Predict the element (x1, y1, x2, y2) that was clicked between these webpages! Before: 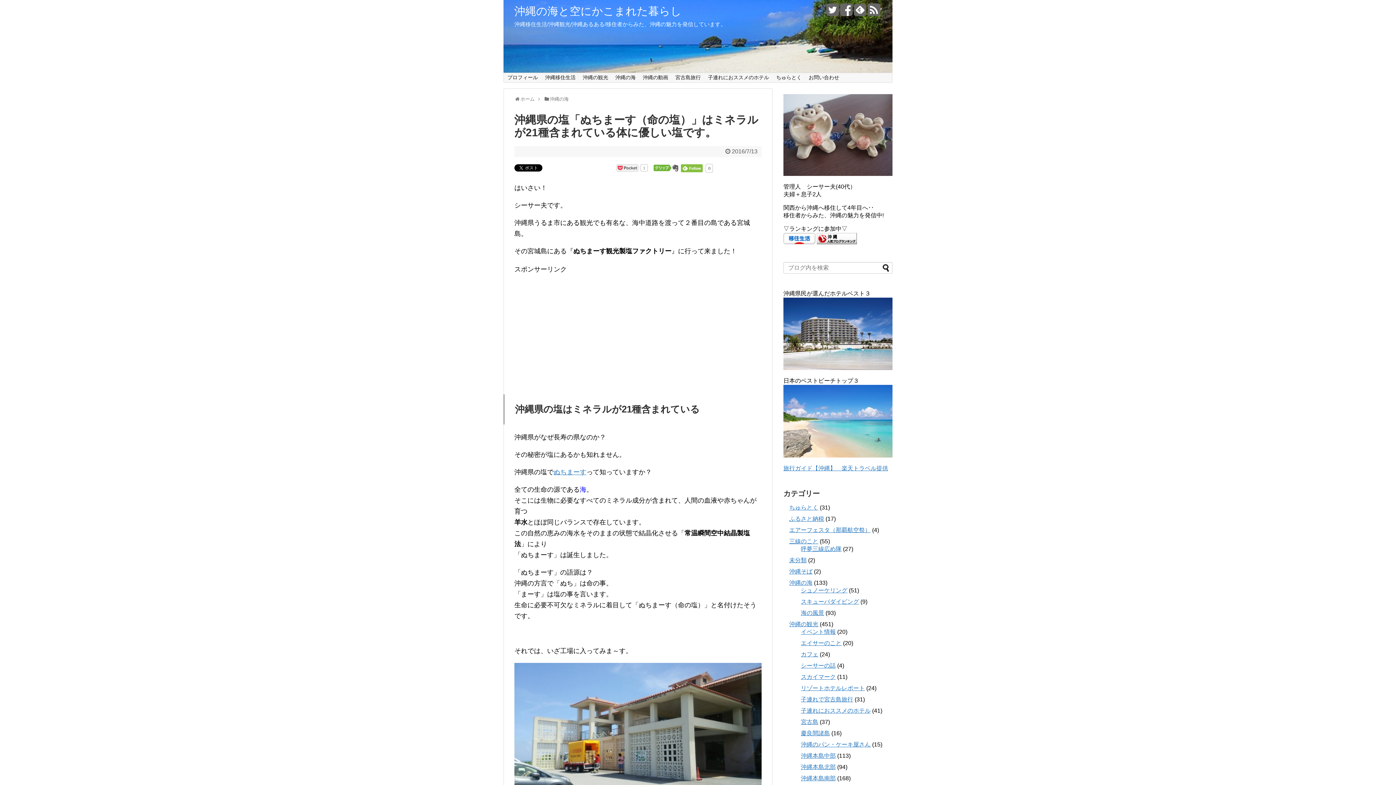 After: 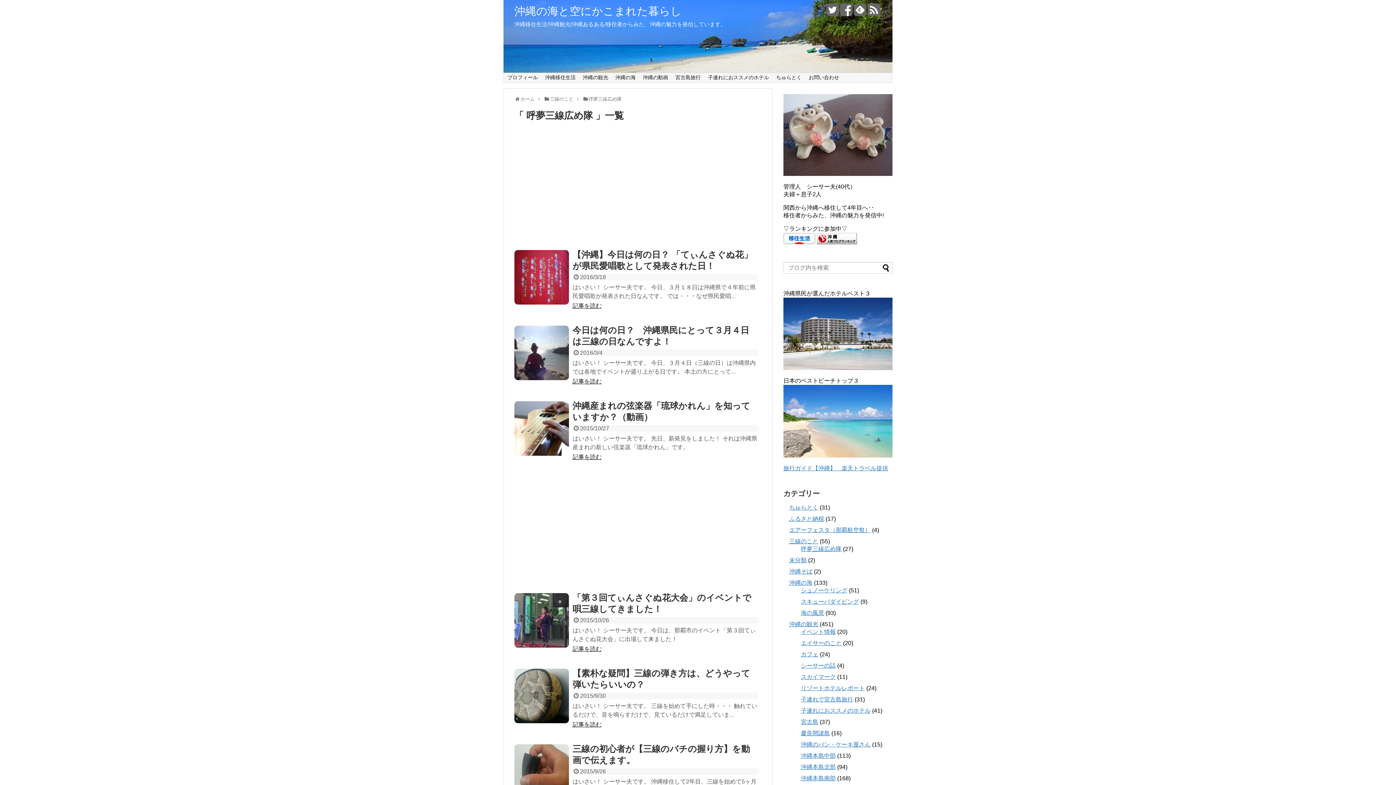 Action: label: 呼夢三線広め隊 bbox: (801, 546, 841, 552)